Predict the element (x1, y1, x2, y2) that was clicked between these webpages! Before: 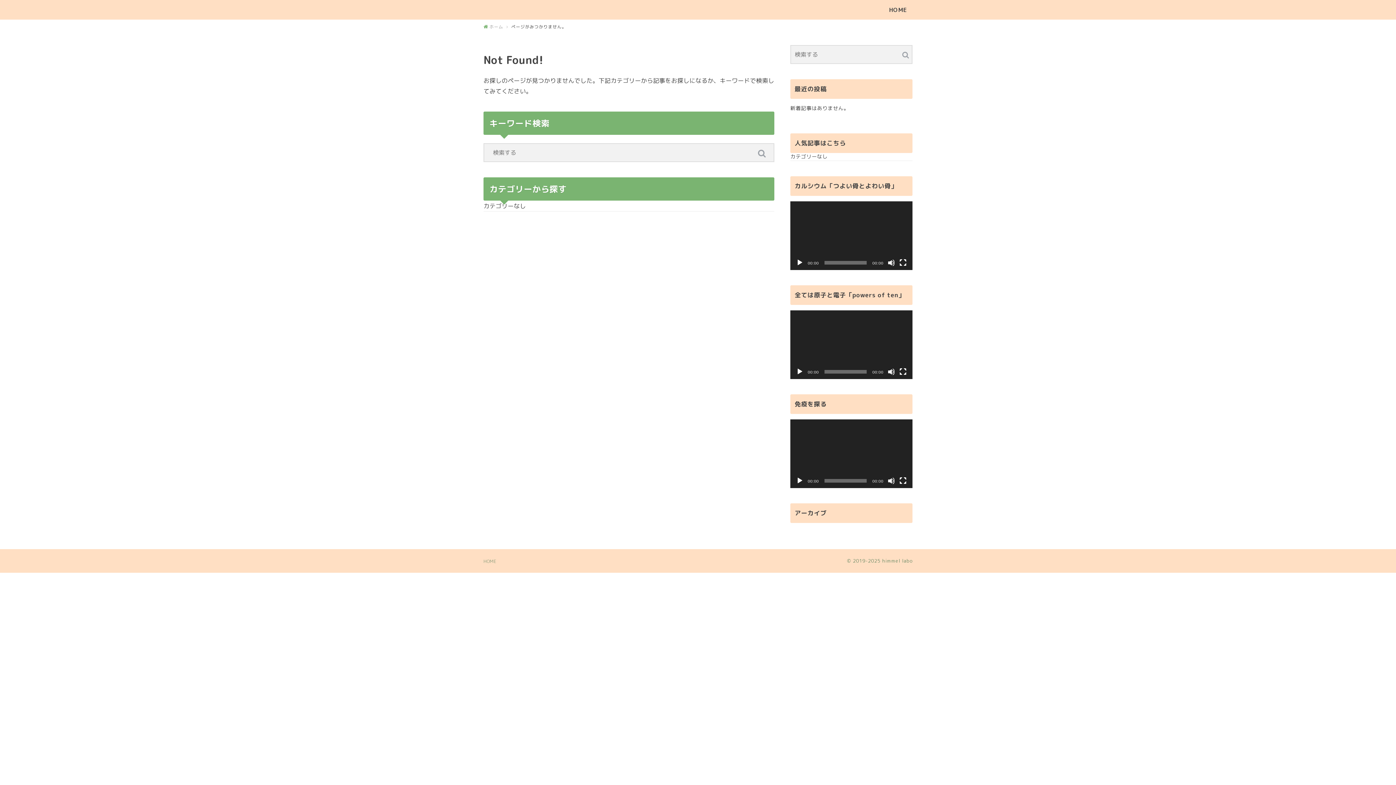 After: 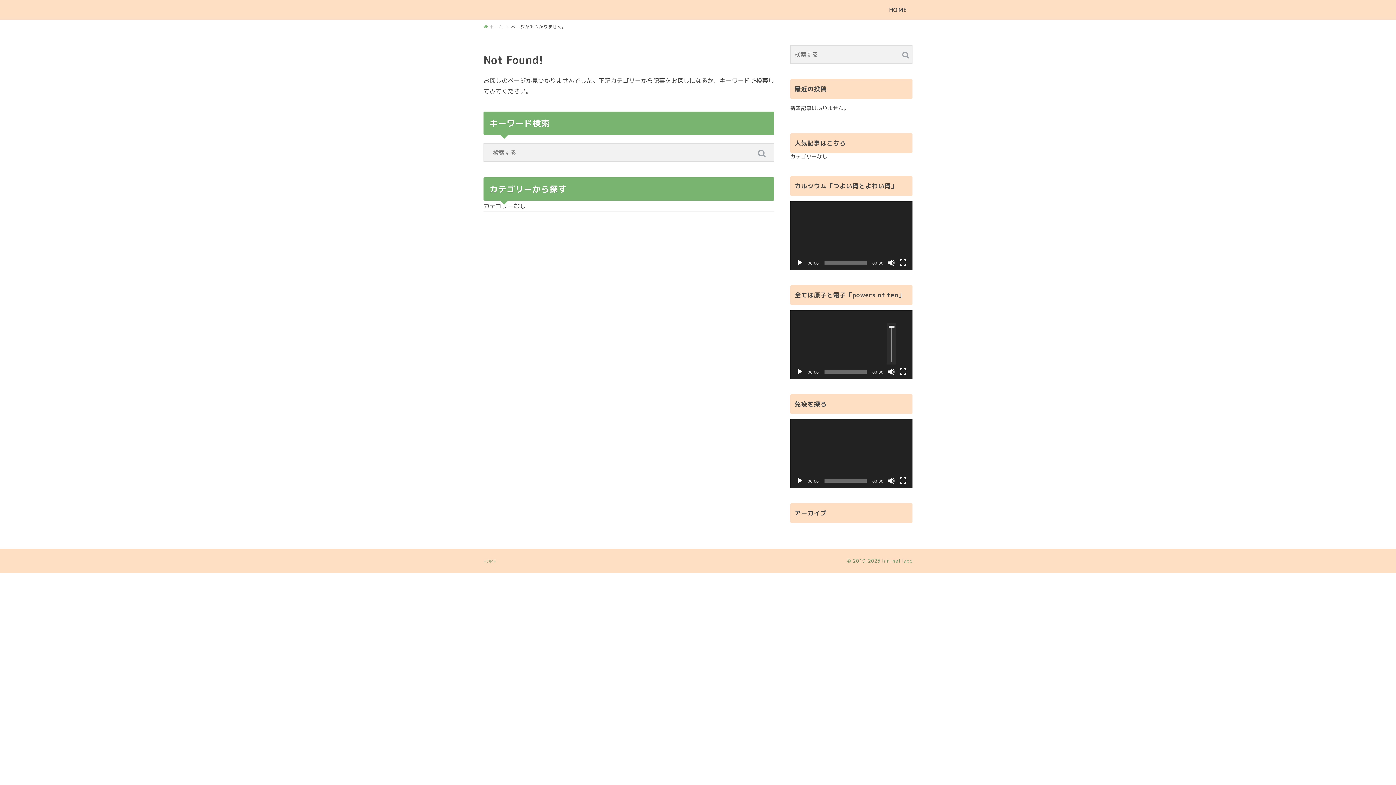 Action: bbox: (888, 368, 895, 375) label: ミュート